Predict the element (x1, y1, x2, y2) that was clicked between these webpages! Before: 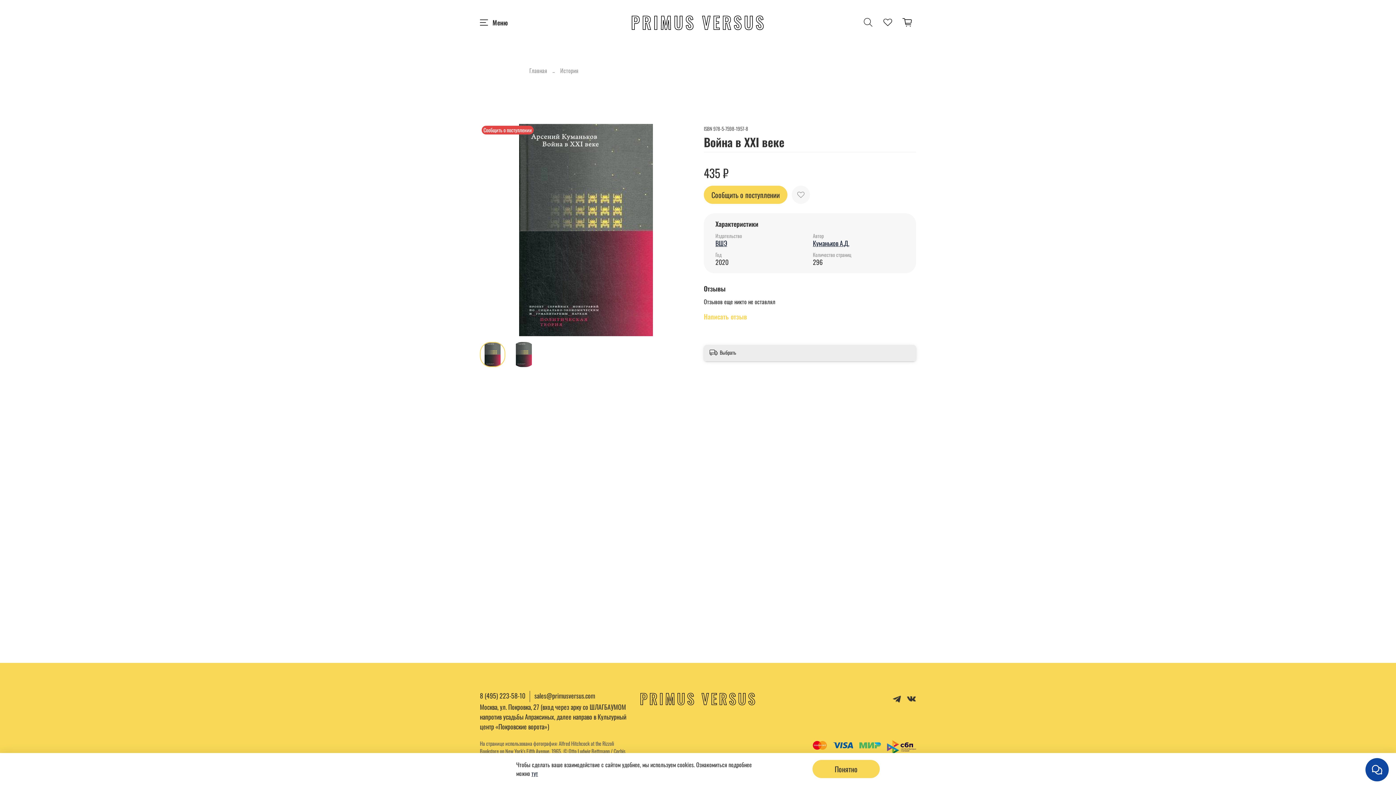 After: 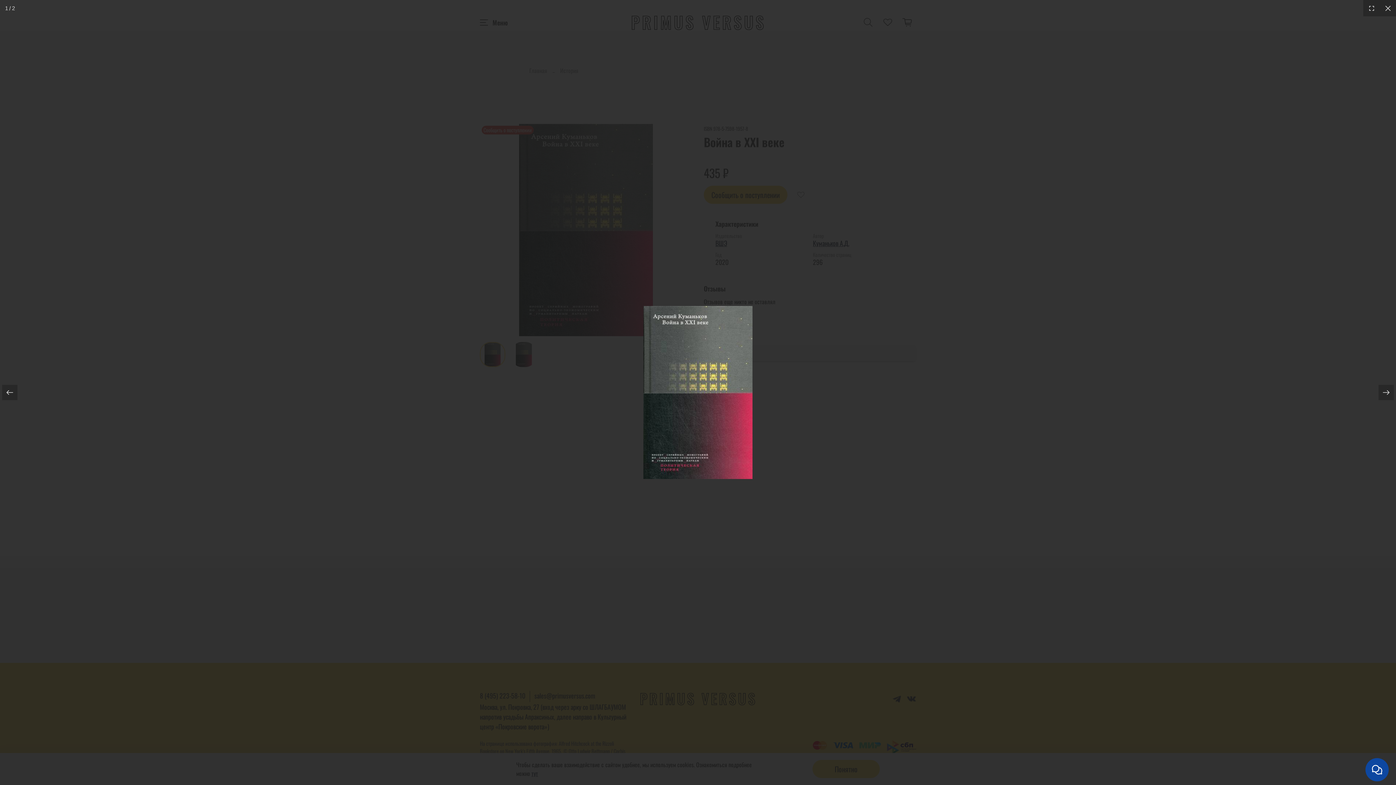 Action: bbox: (480, 123, 692, 336)